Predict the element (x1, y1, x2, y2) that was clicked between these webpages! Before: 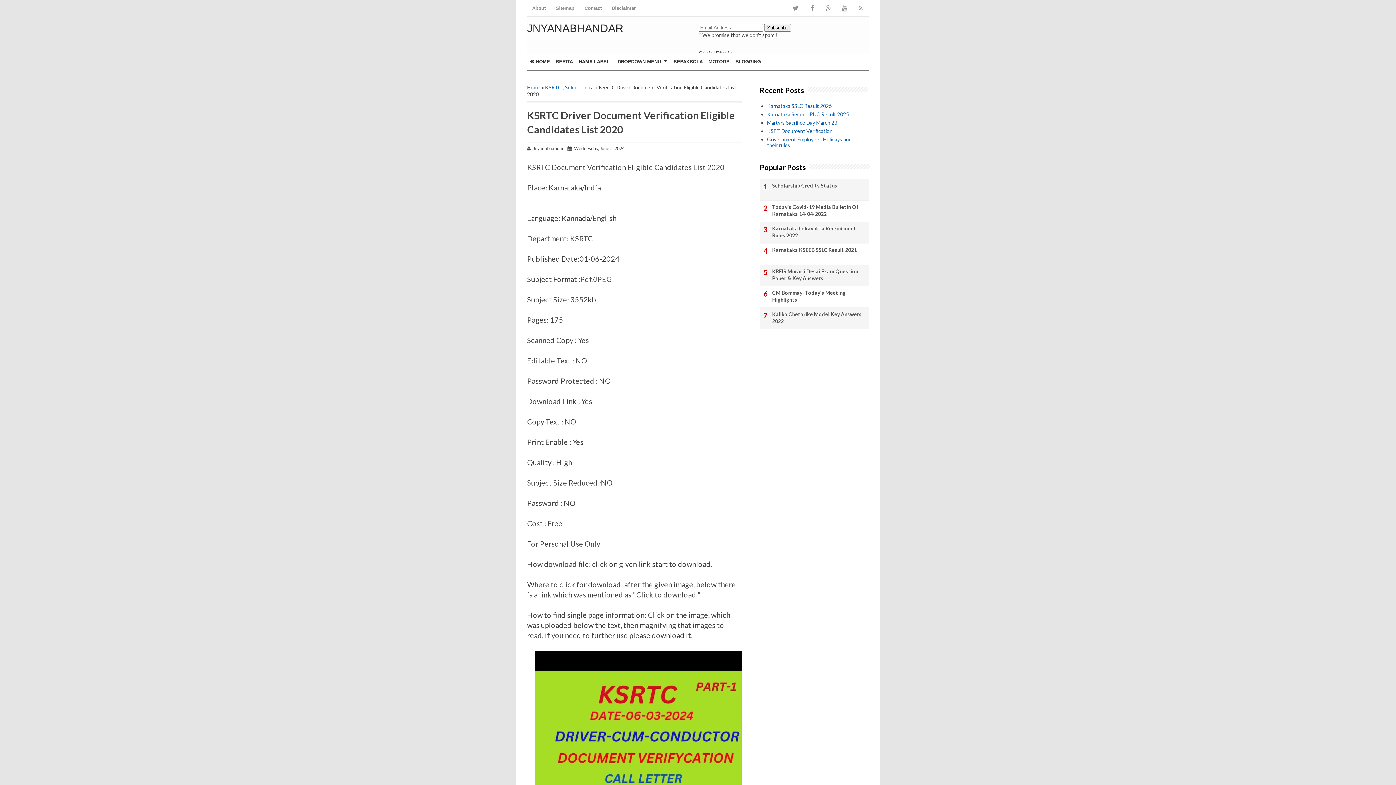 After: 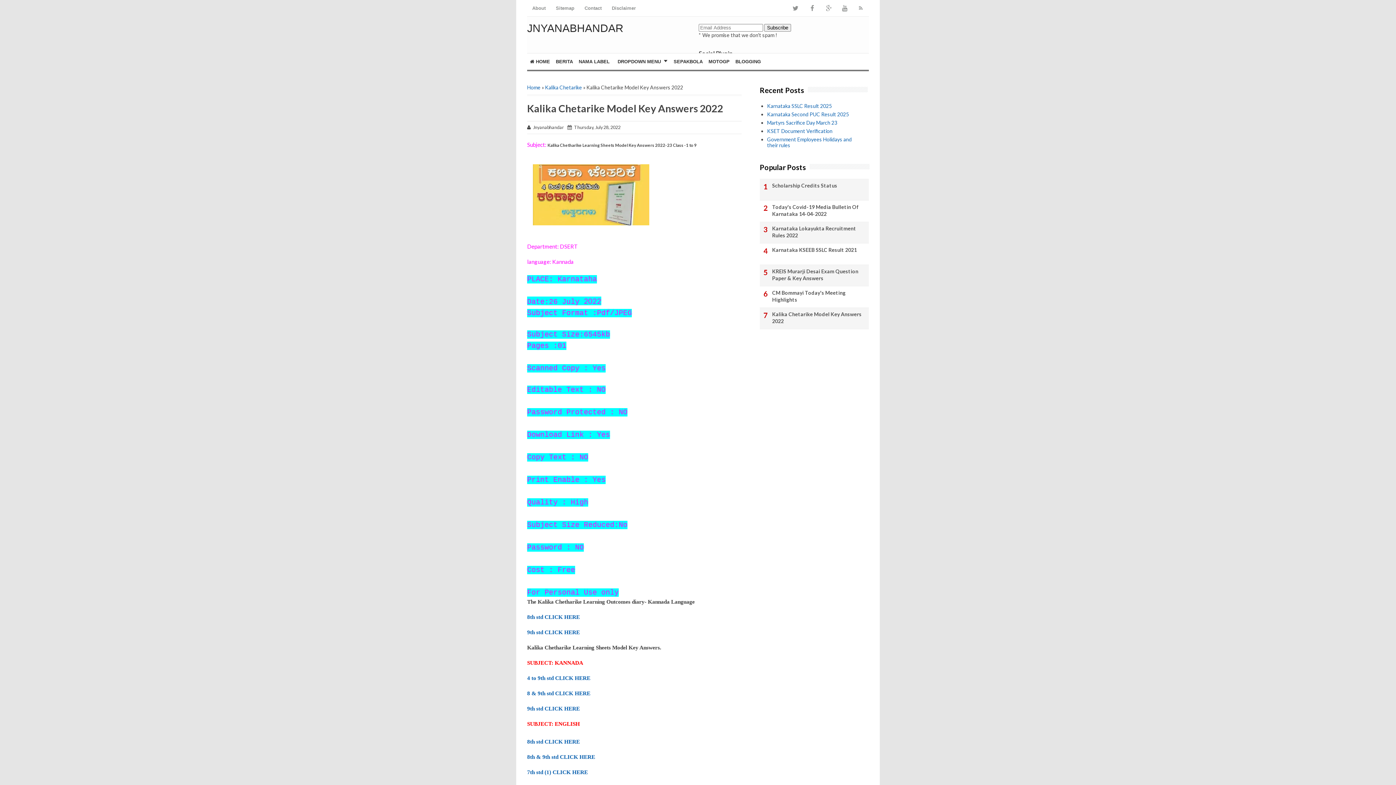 Action: bbox: (760, 310, 869, 324) label: Kalika Chetarike Model Key Answers 2022